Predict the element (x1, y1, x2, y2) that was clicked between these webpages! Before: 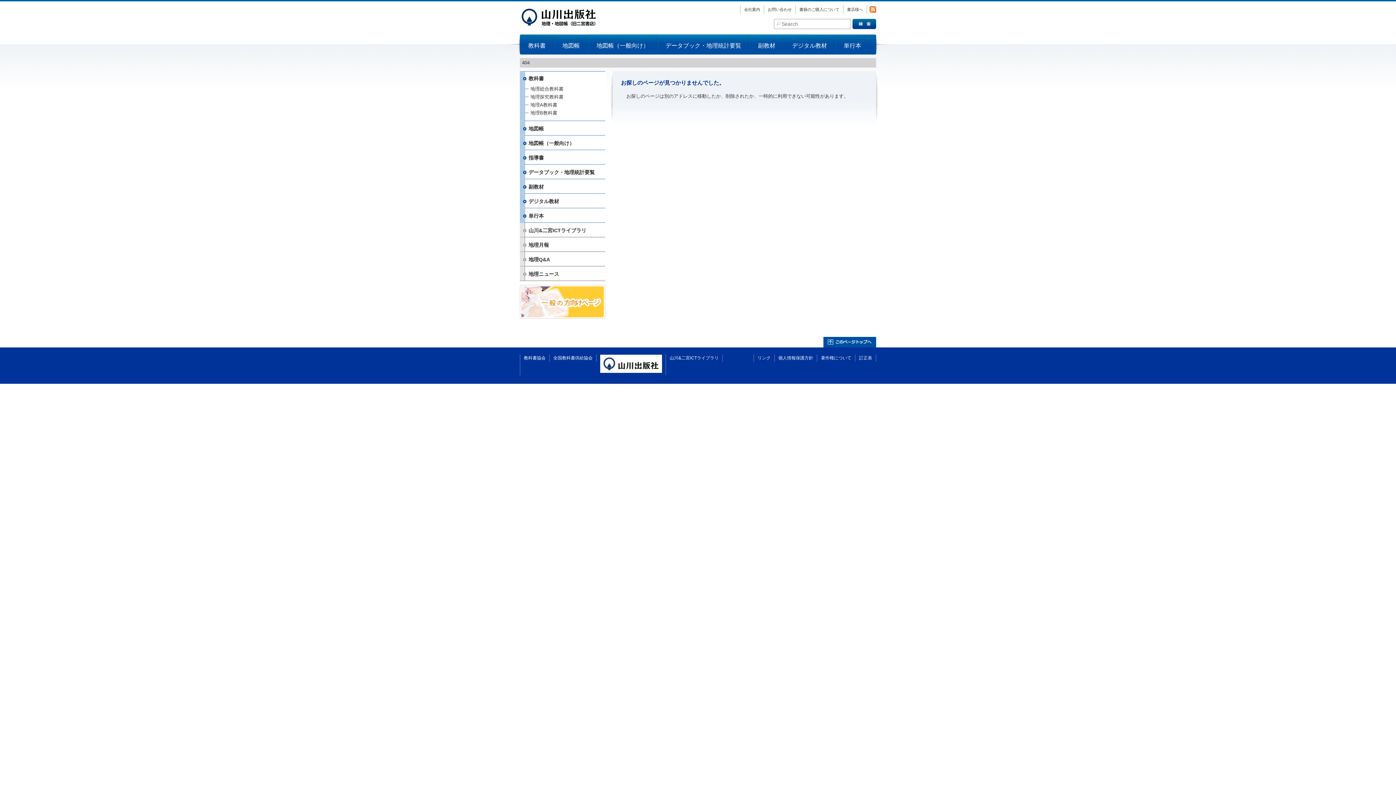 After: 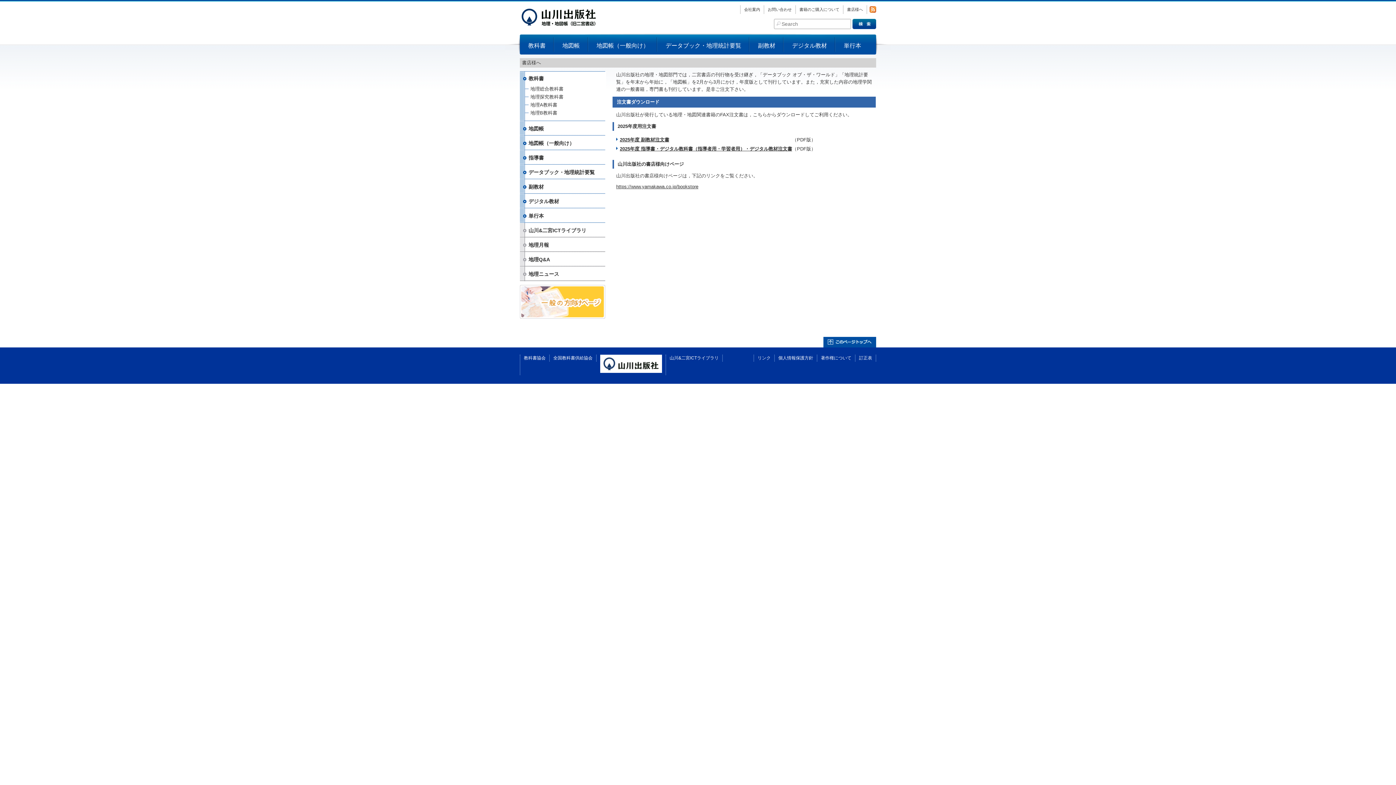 Action: bbox: (847, 7, 863, 11) label: 書店様へ